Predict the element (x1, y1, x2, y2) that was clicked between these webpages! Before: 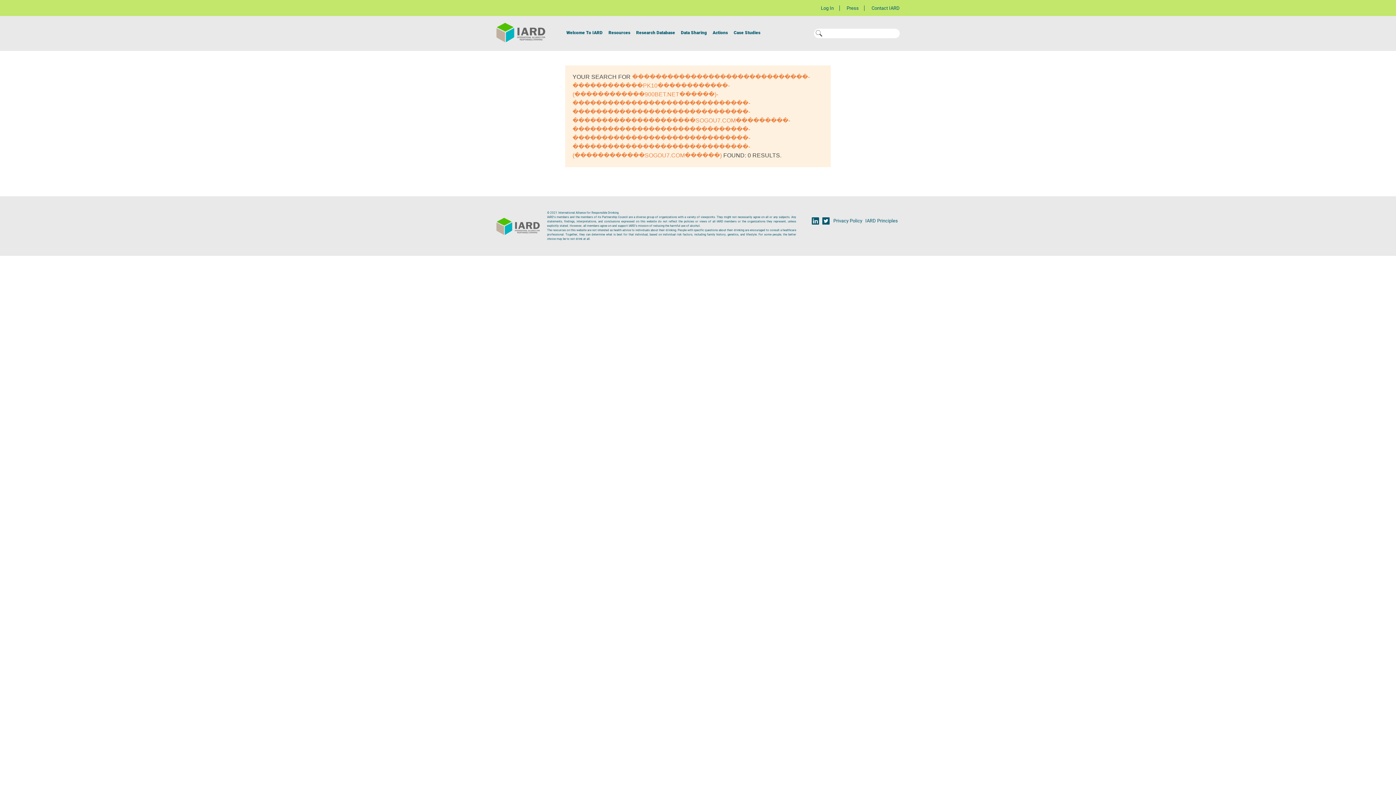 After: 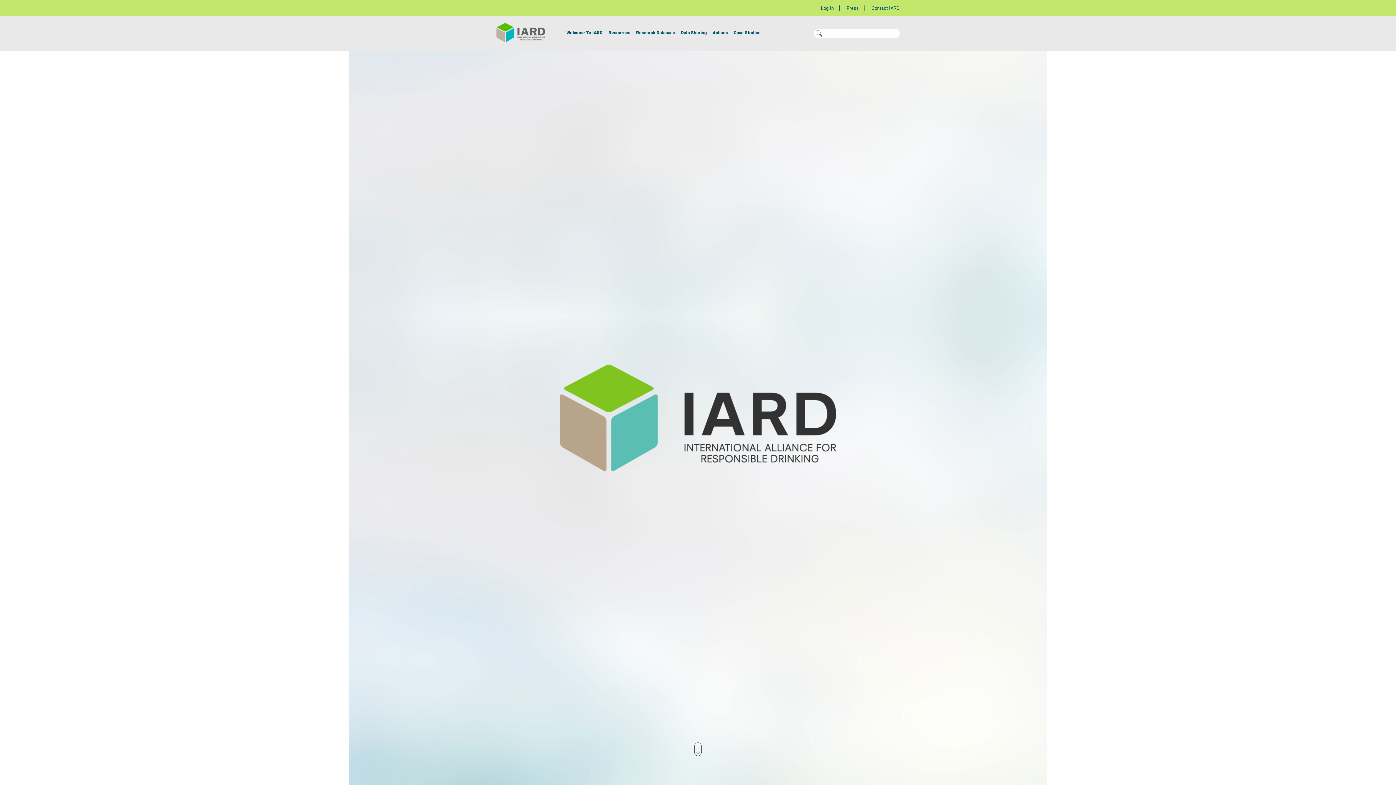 Action: bbox: (563, 26, 605, 38) label: Welcome To IARD